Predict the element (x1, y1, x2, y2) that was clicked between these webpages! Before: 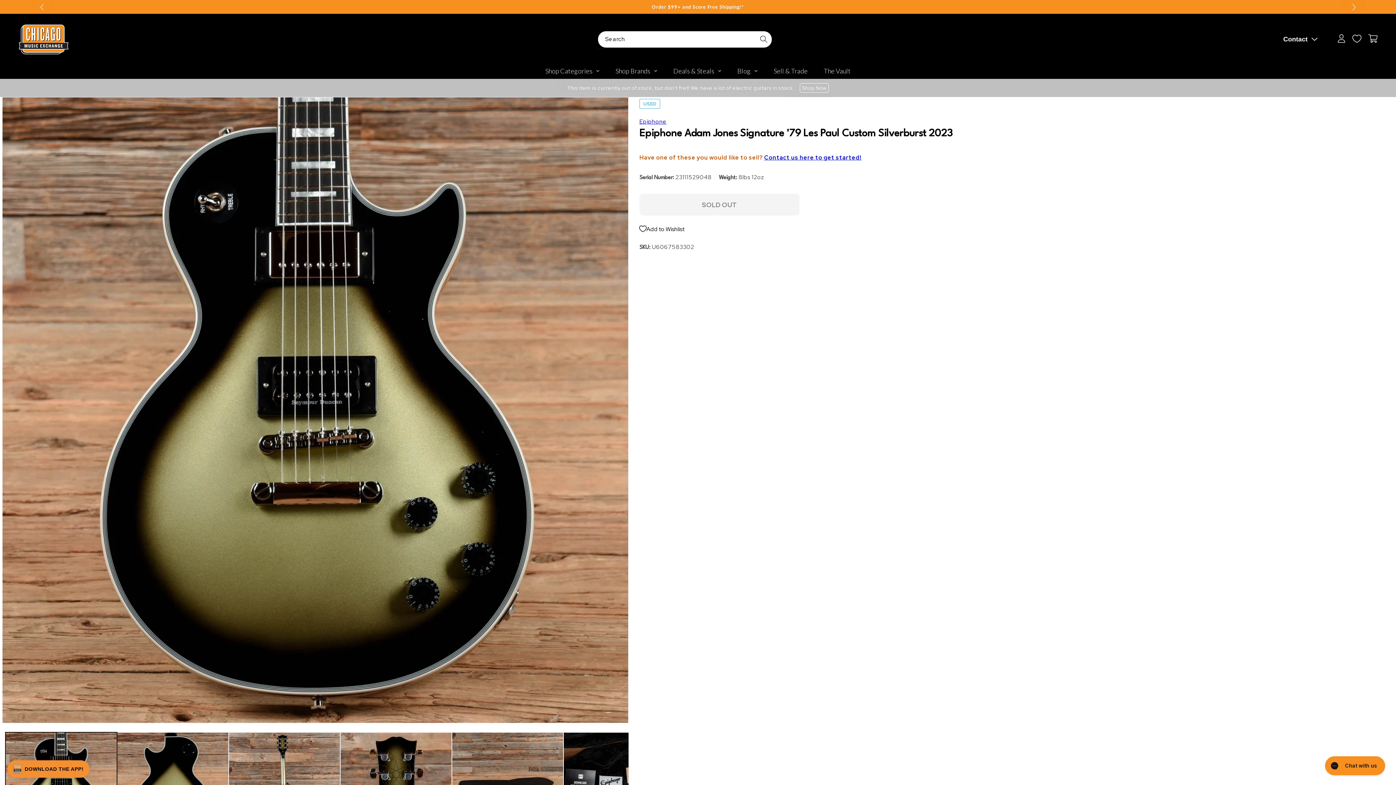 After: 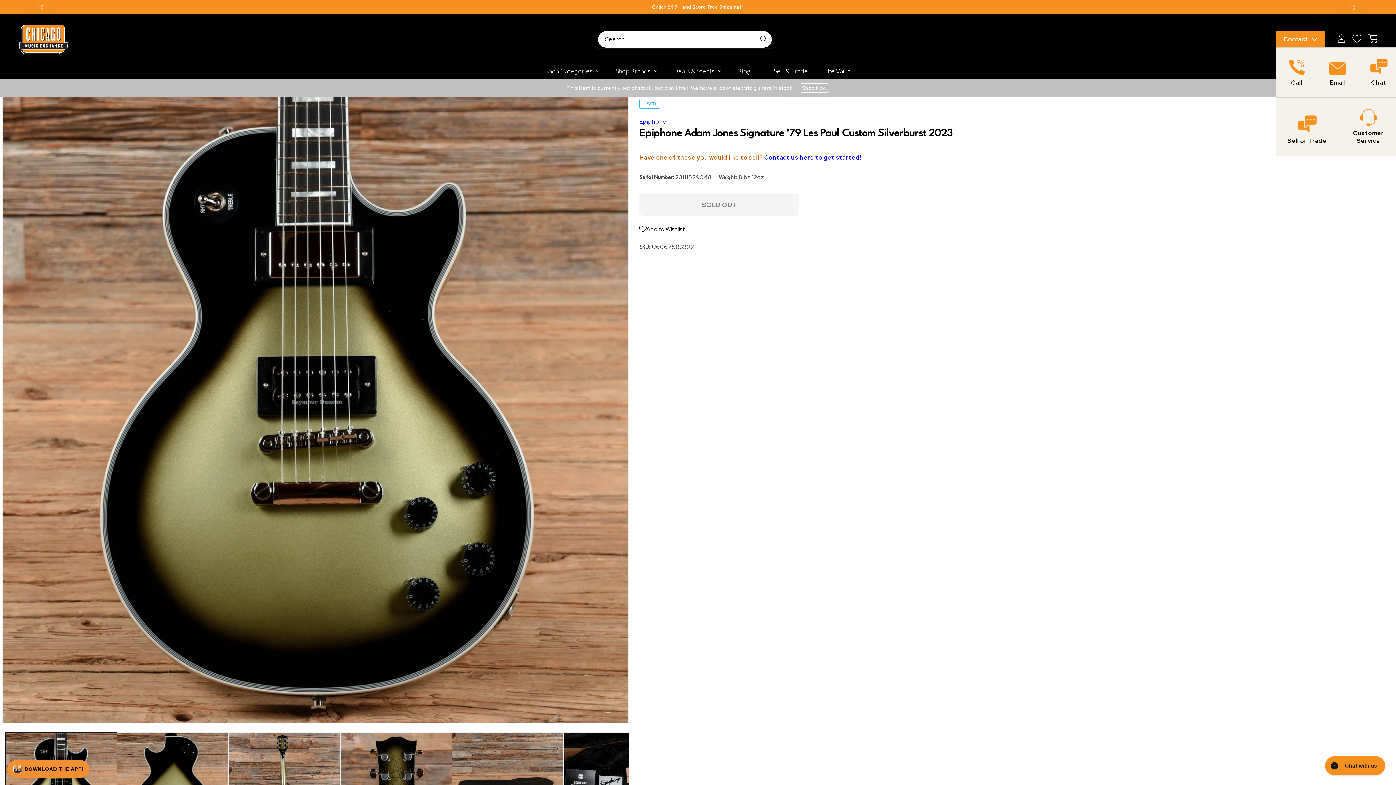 Action: bbox: (1276, 31, 1325, 47) label: Show contact menu